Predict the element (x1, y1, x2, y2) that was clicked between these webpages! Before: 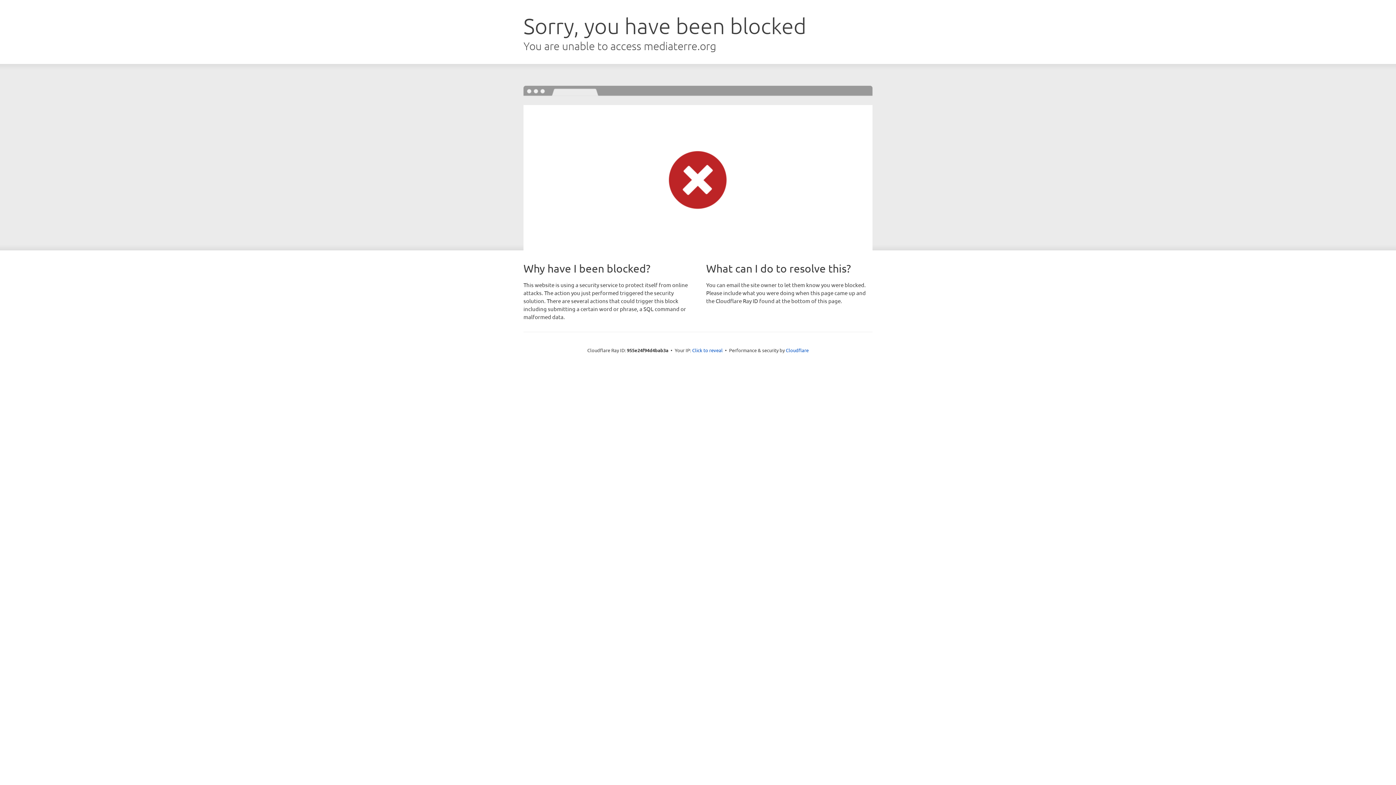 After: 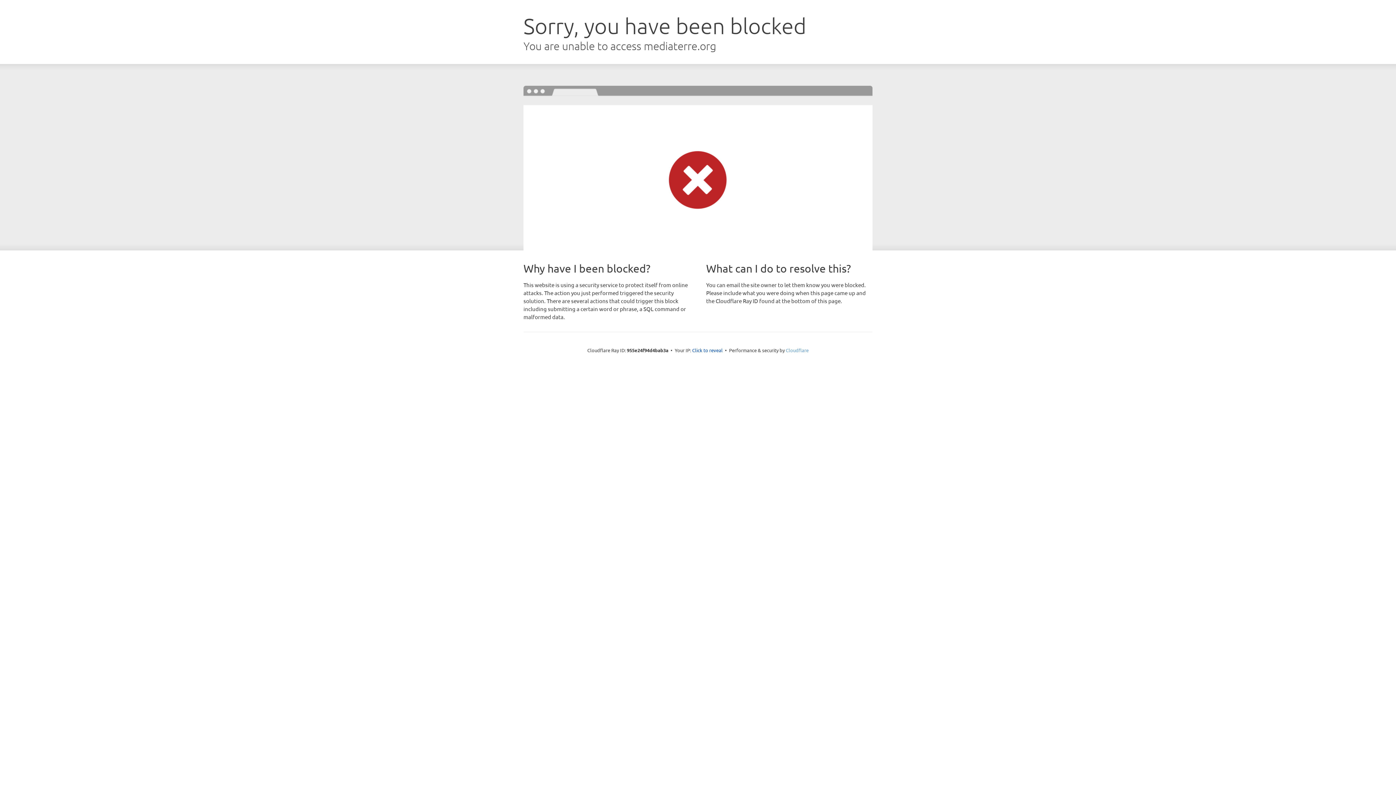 Action: label: Cloudflare bbox: (786, 347, 808, 353)